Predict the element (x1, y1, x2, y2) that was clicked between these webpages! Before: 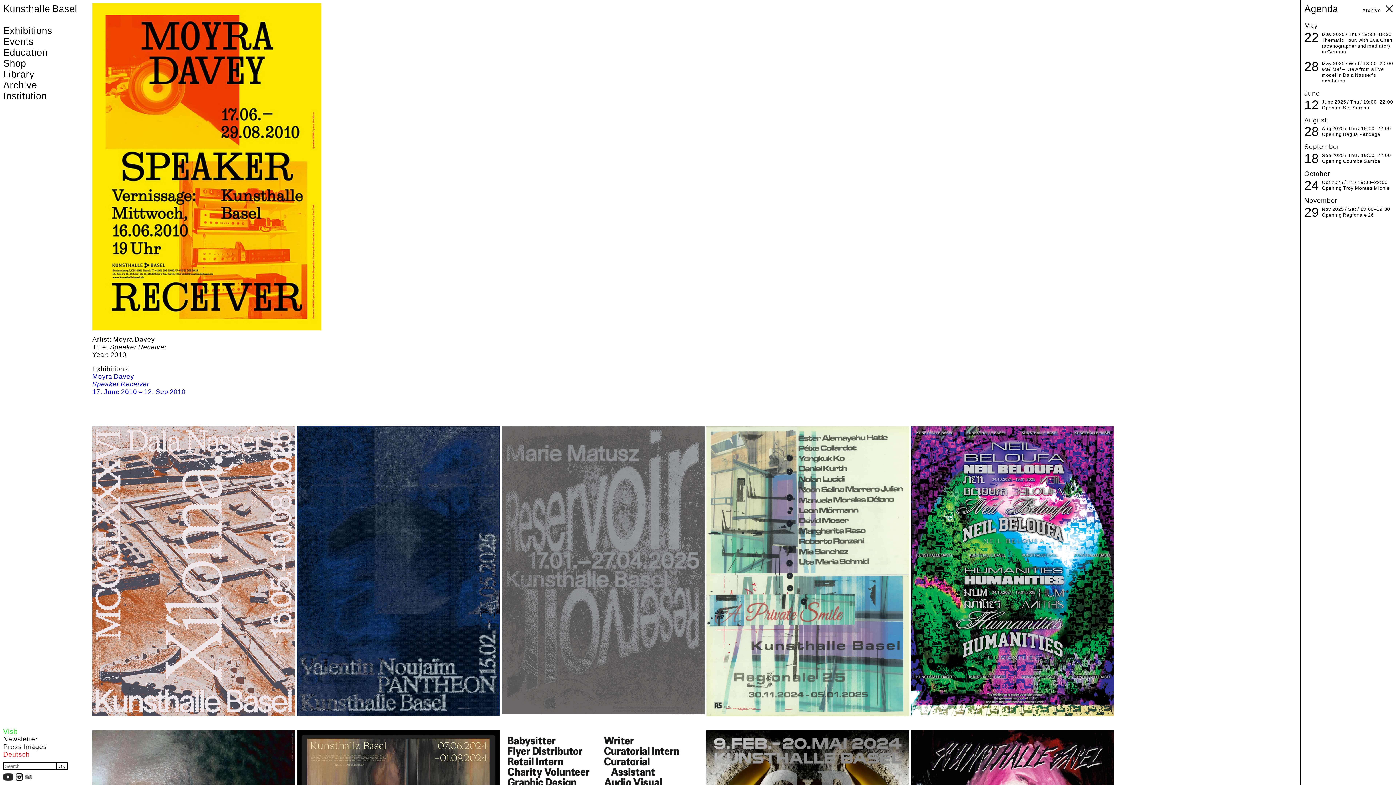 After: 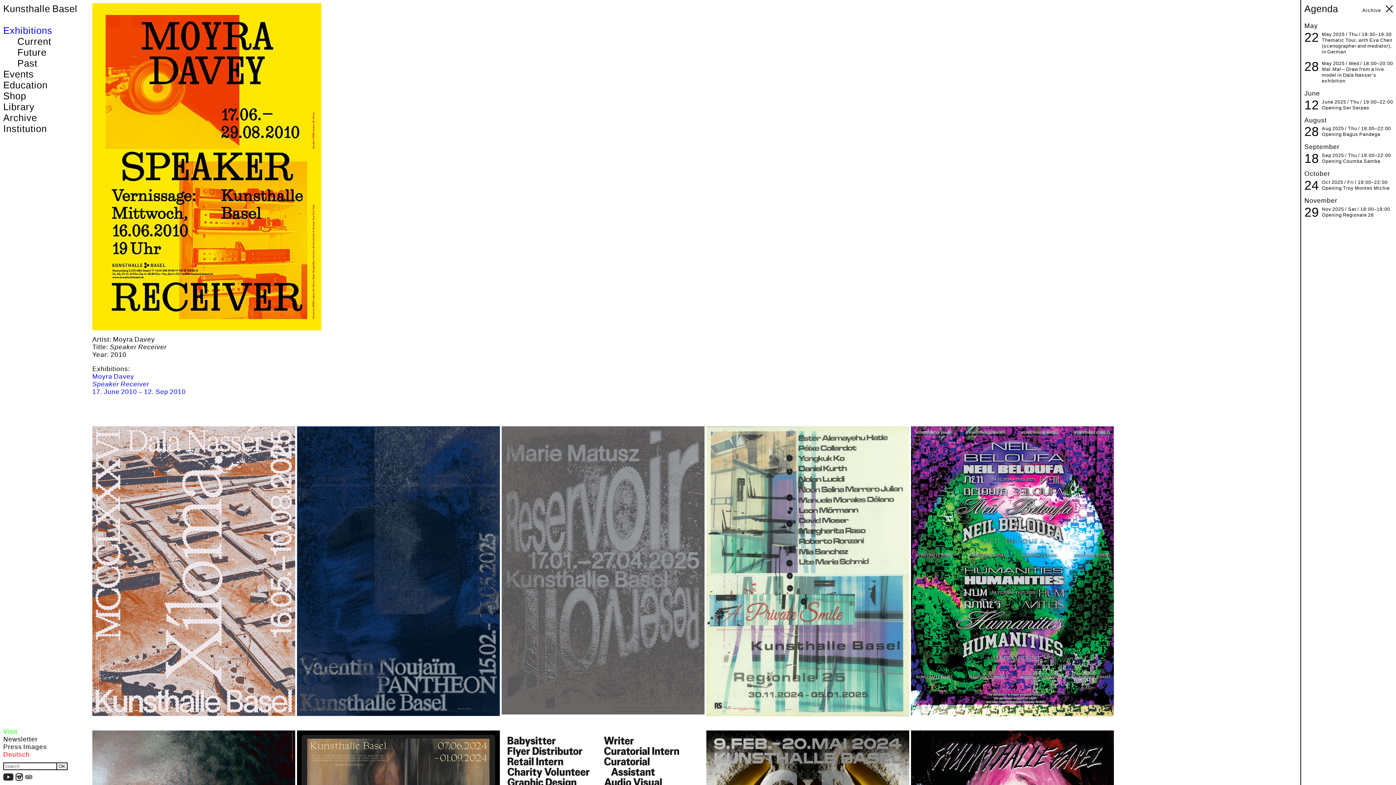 Action: label: Exhibitions bbox: (3, 25, 89, 36)